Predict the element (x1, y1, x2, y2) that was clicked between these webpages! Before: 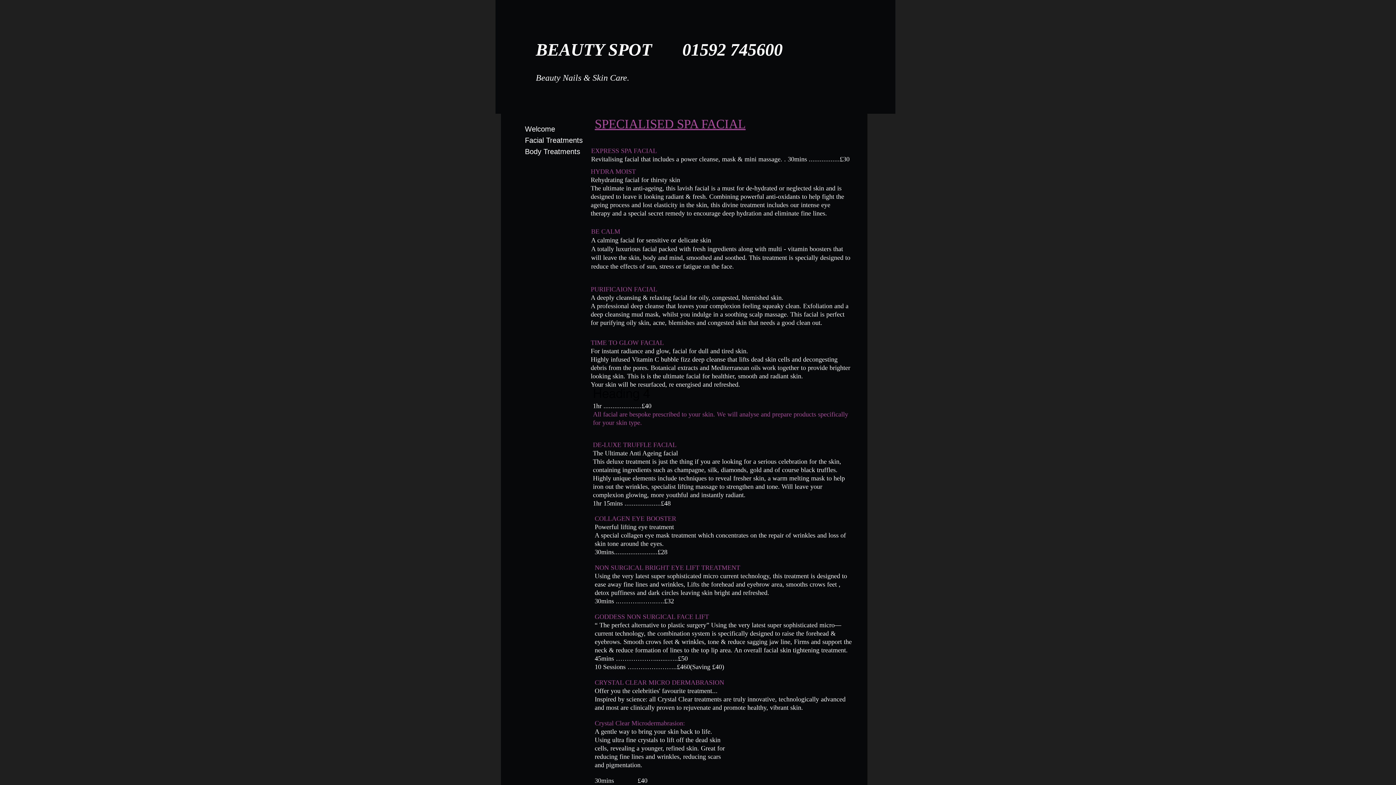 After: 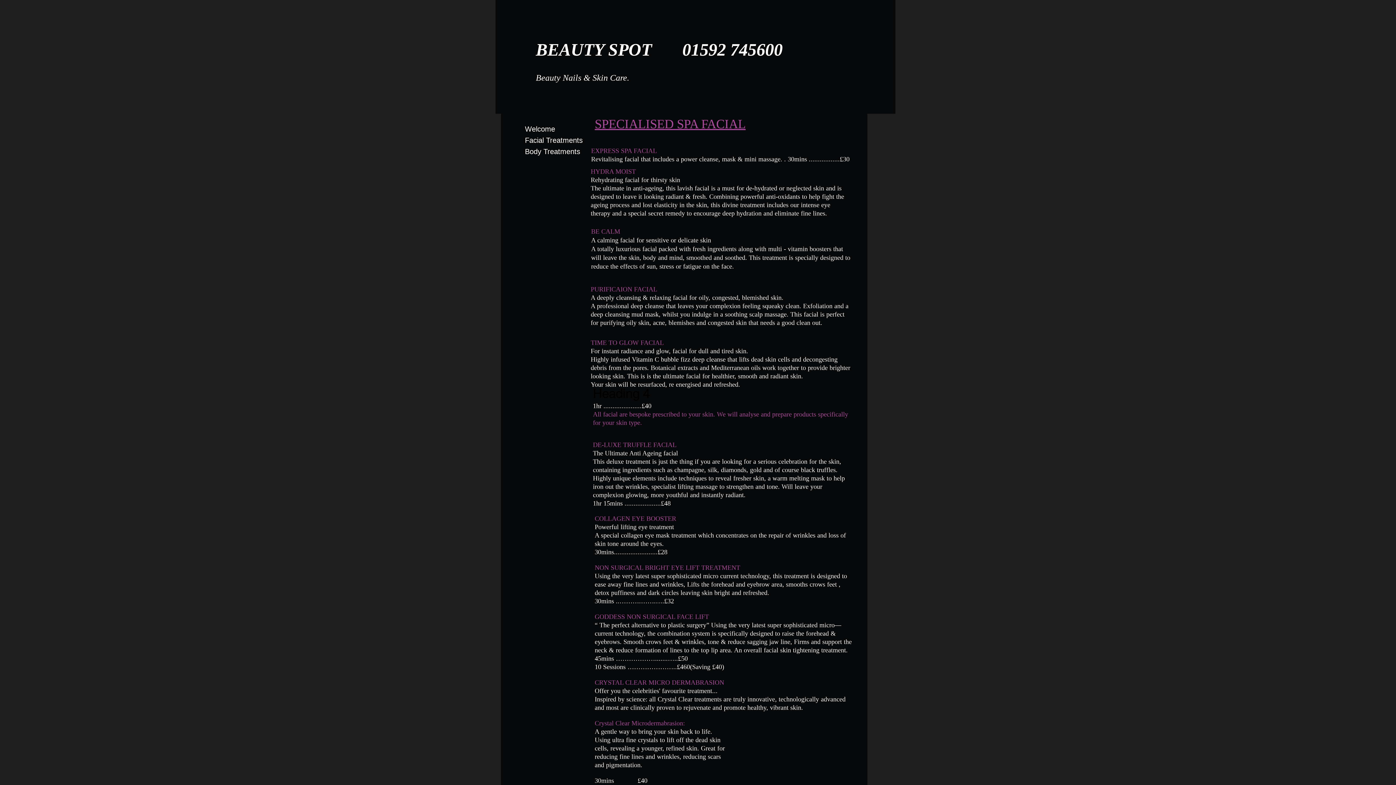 Action: bbox: (521, 135, 586, 145) label: Facial Treatments